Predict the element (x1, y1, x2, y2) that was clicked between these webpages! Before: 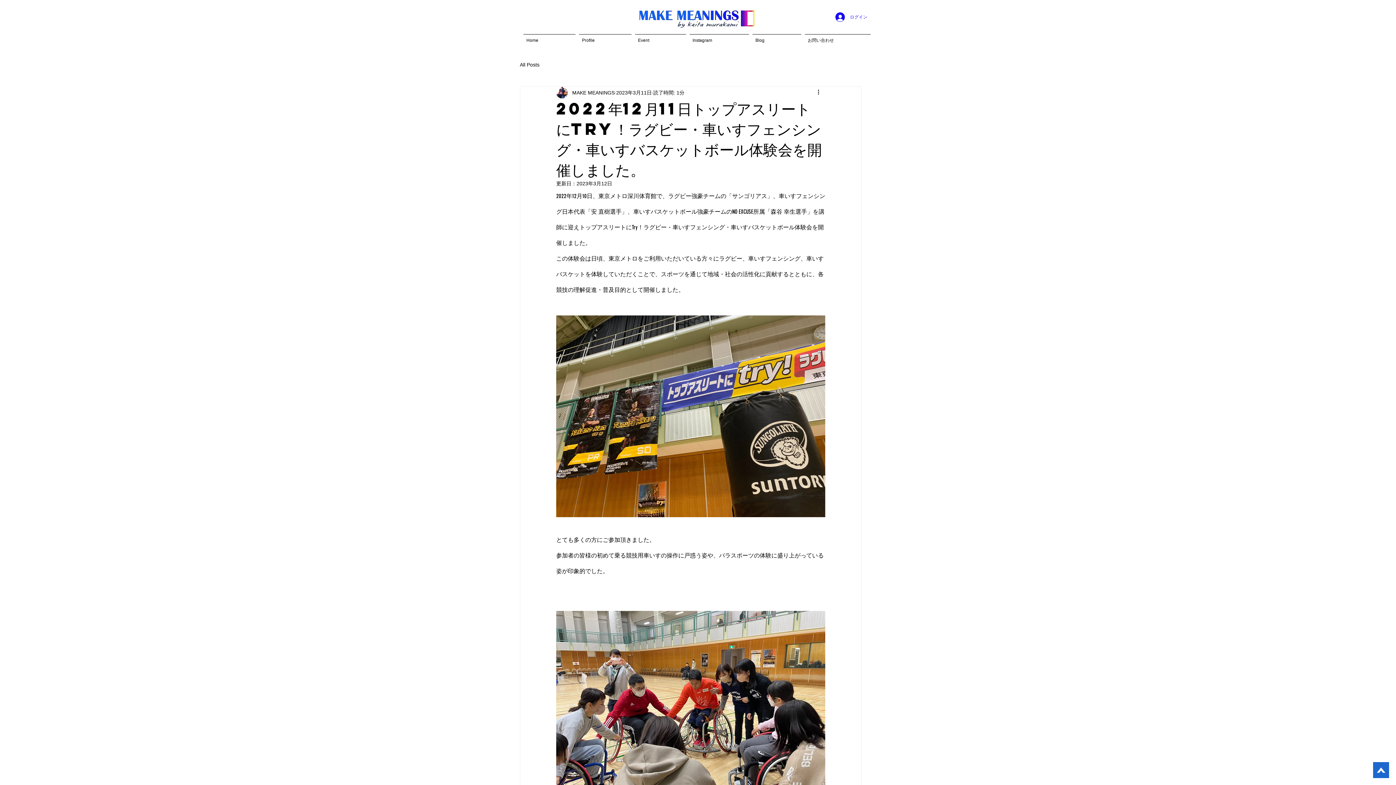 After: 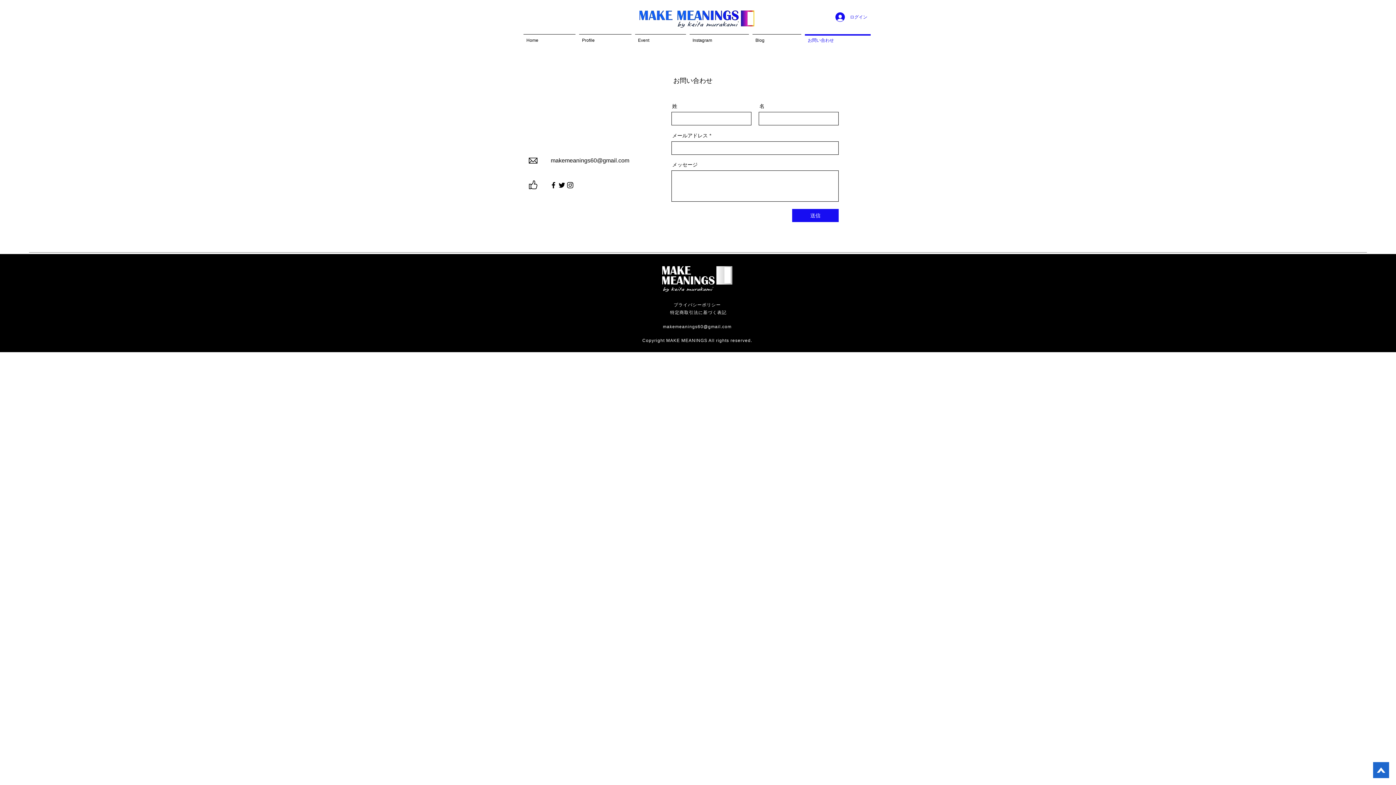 Action: label: お問い合わせ bbox: (803, 34, 872, 40)